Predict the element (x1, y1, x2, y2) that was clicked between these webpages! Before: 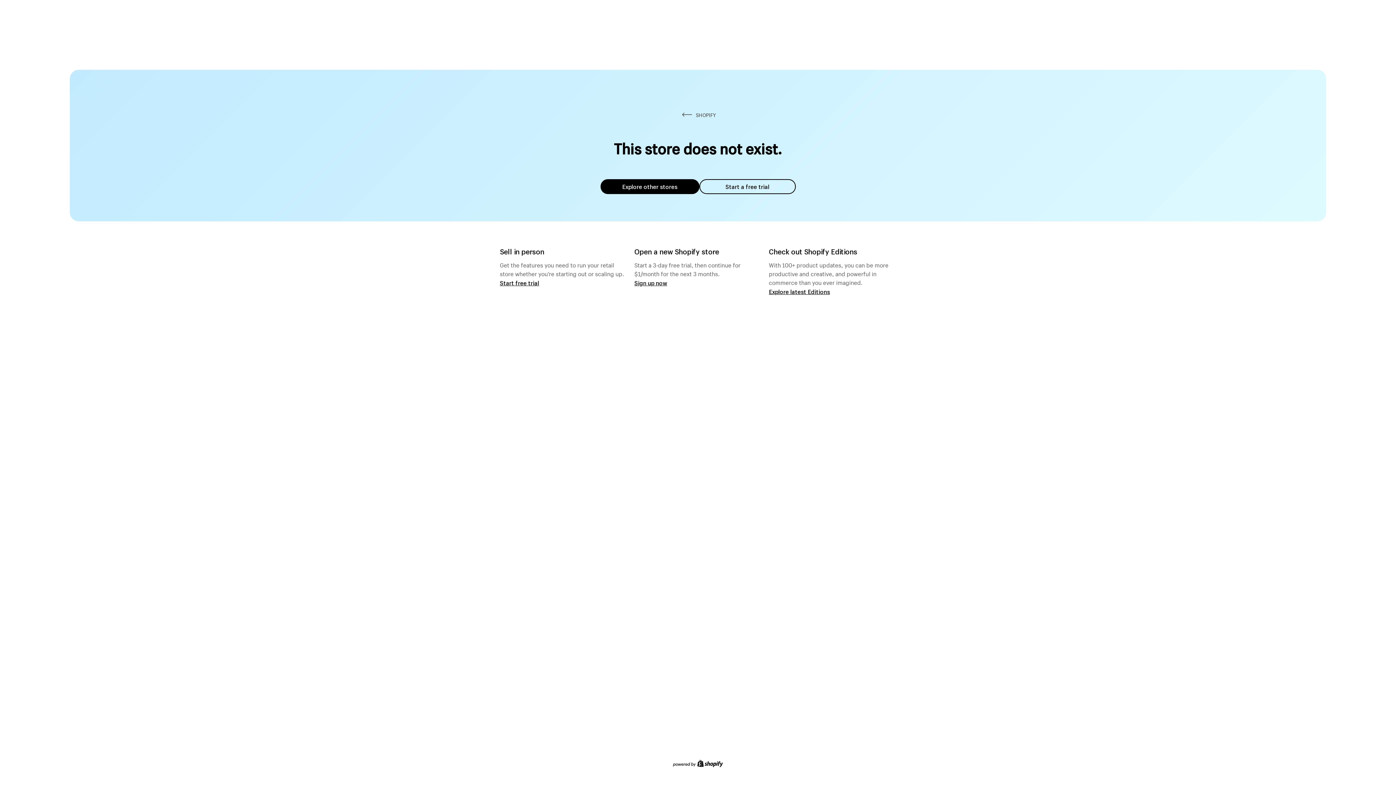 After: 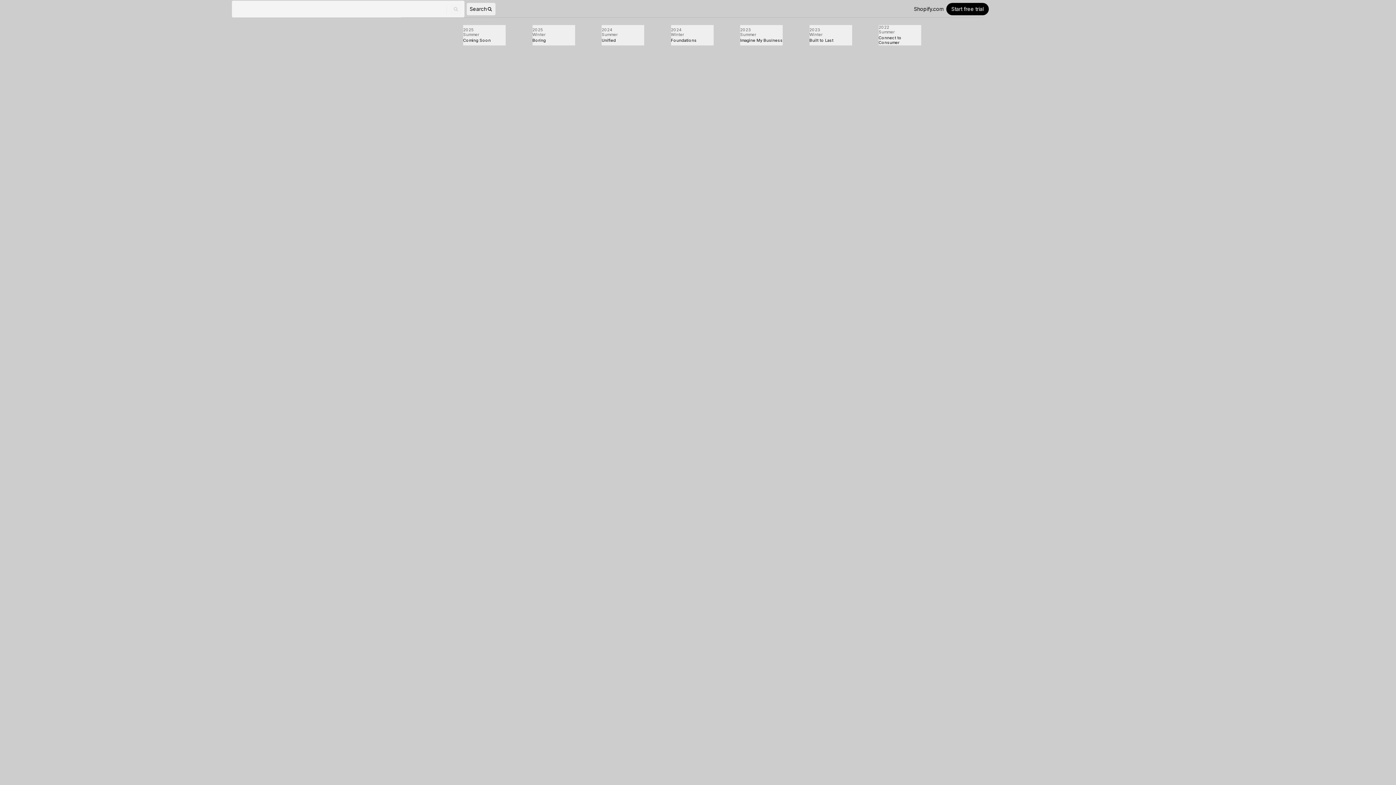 Action: label: Explore latest Editions bbox: (769, 287, 830, 295)